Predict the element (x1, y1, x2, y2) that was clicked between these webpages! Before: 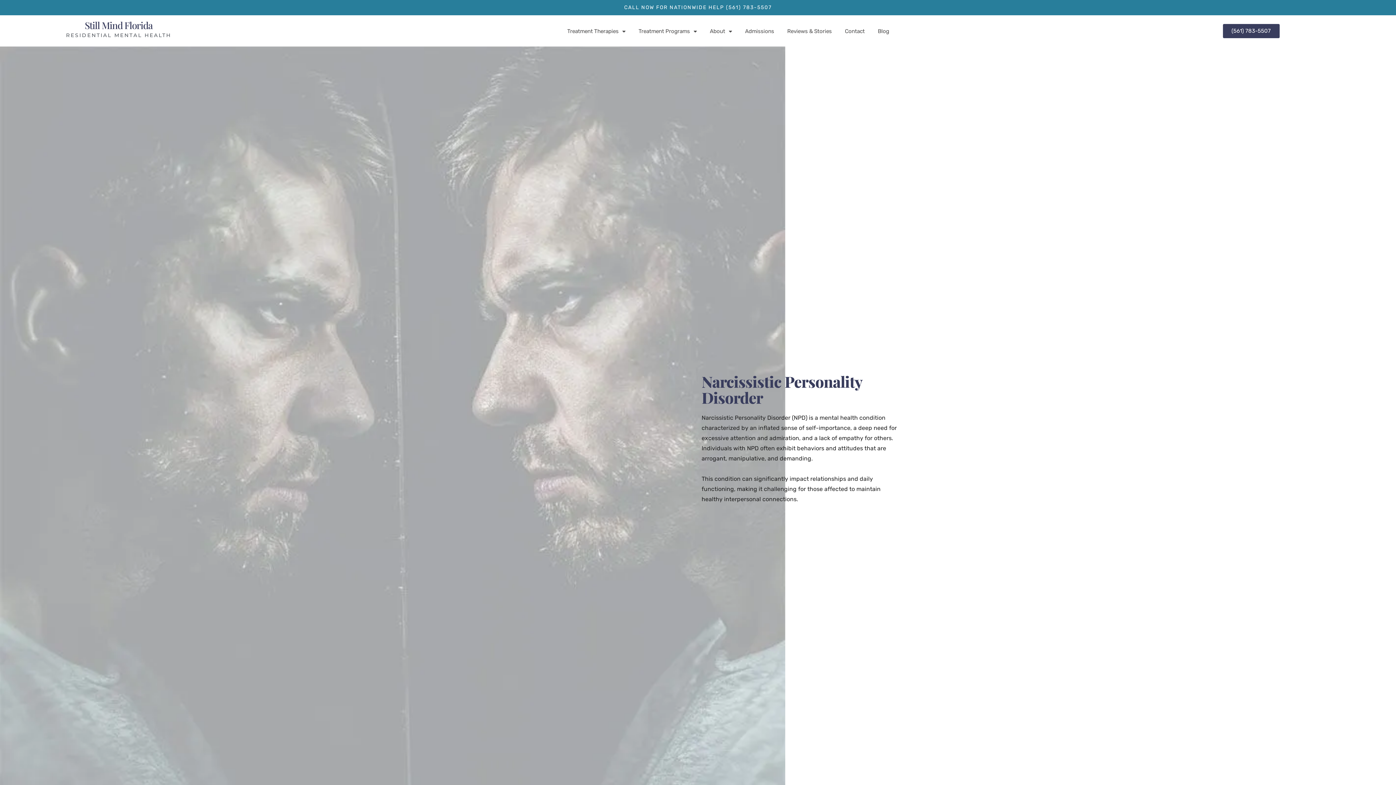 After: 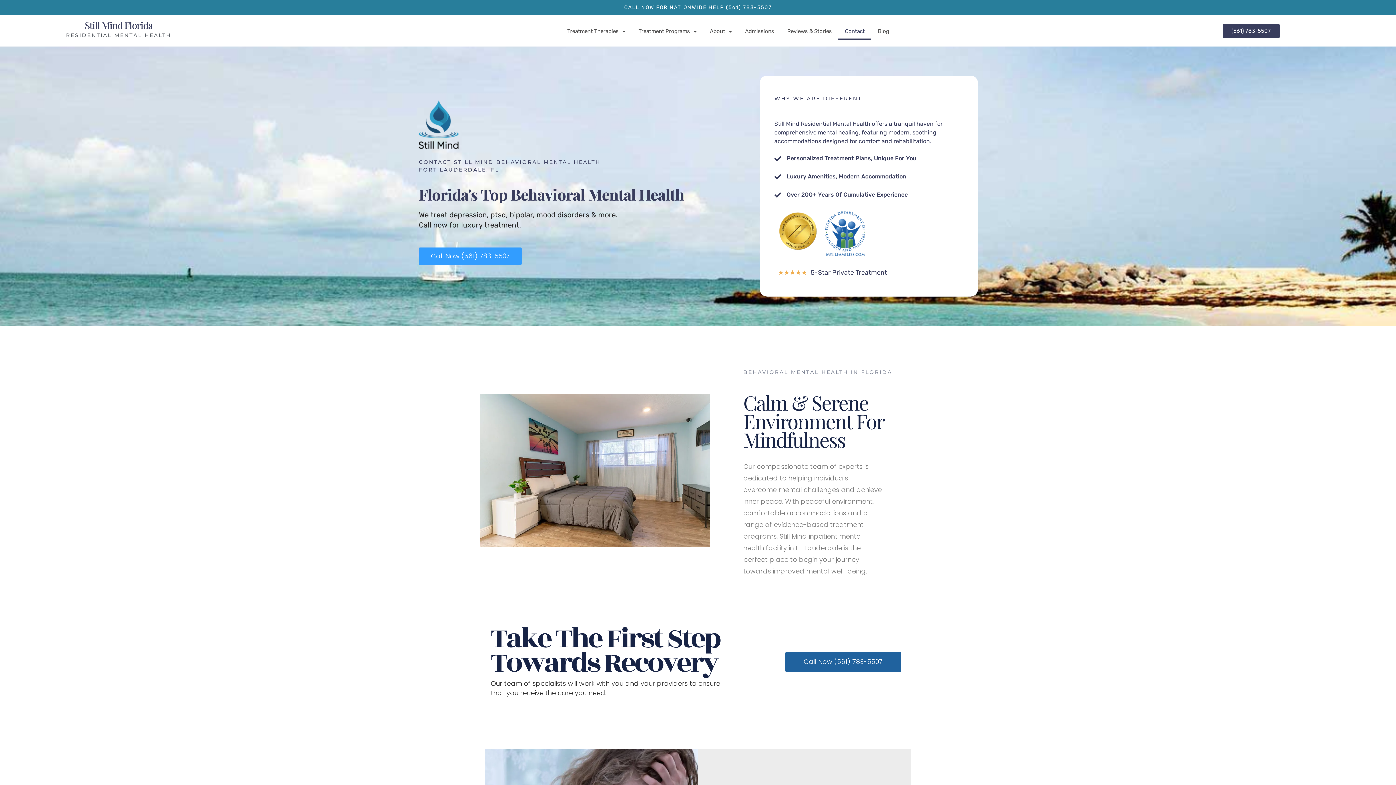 Action: bbox: (838, 22, 871, 39) label: Contact